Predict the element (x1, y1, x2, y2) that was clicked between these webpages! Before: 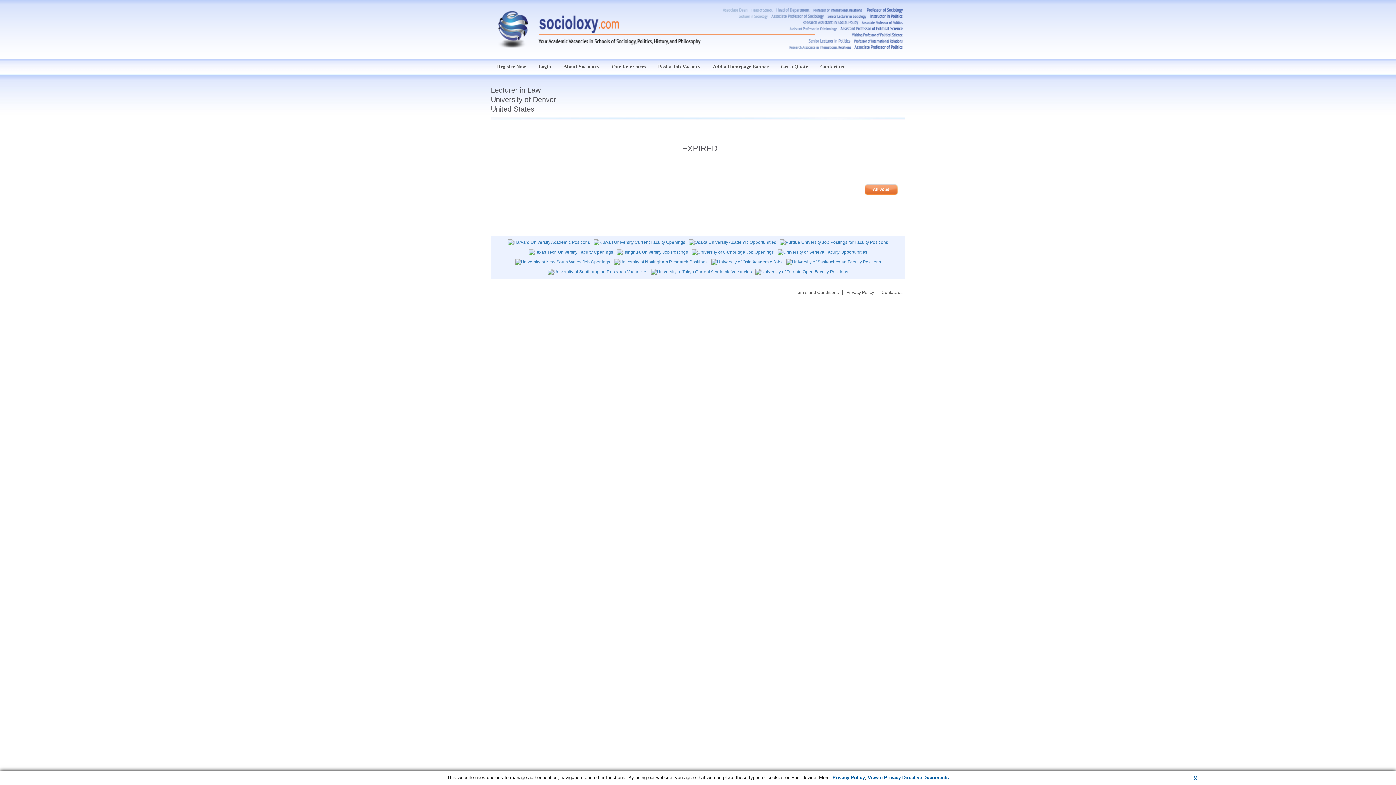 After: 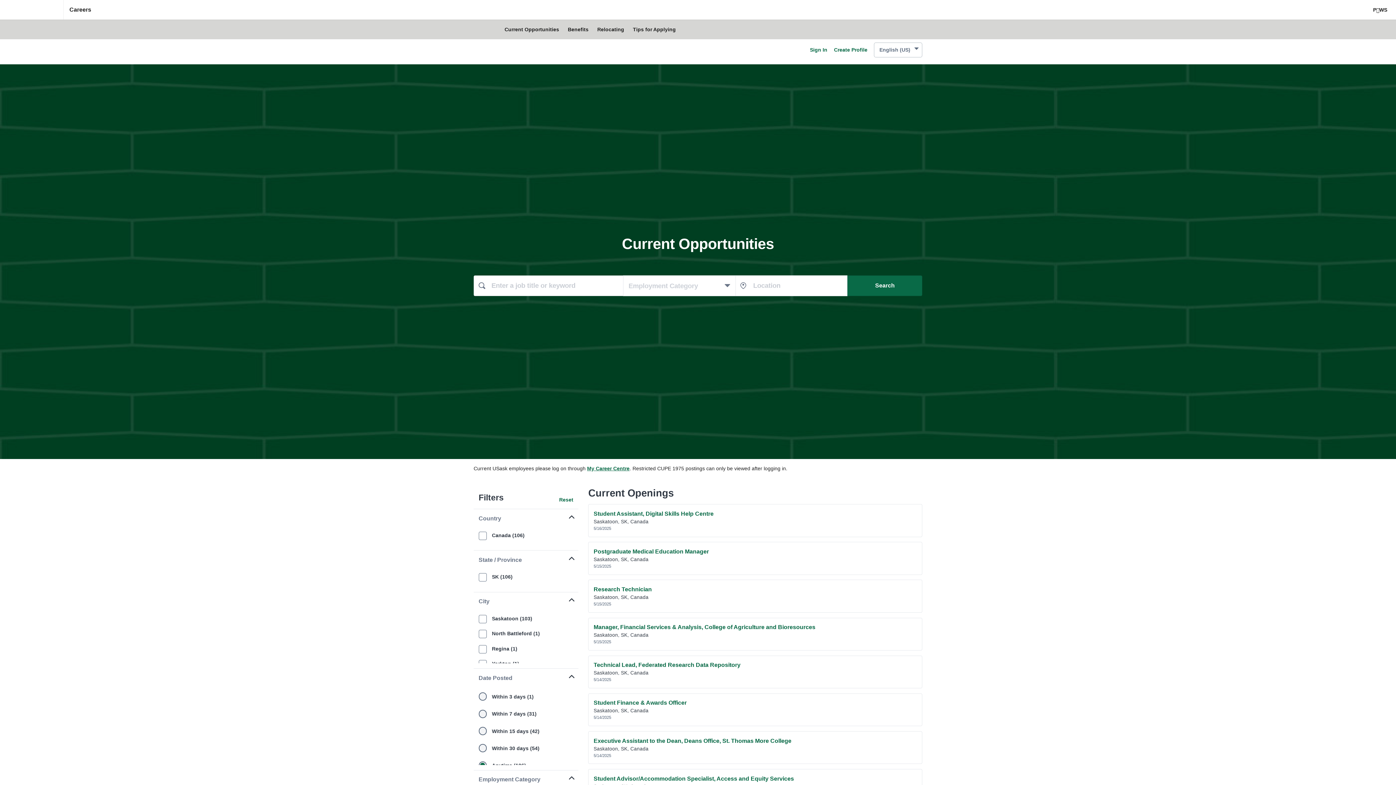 Action: bbox: (786, 261, 881, 266)